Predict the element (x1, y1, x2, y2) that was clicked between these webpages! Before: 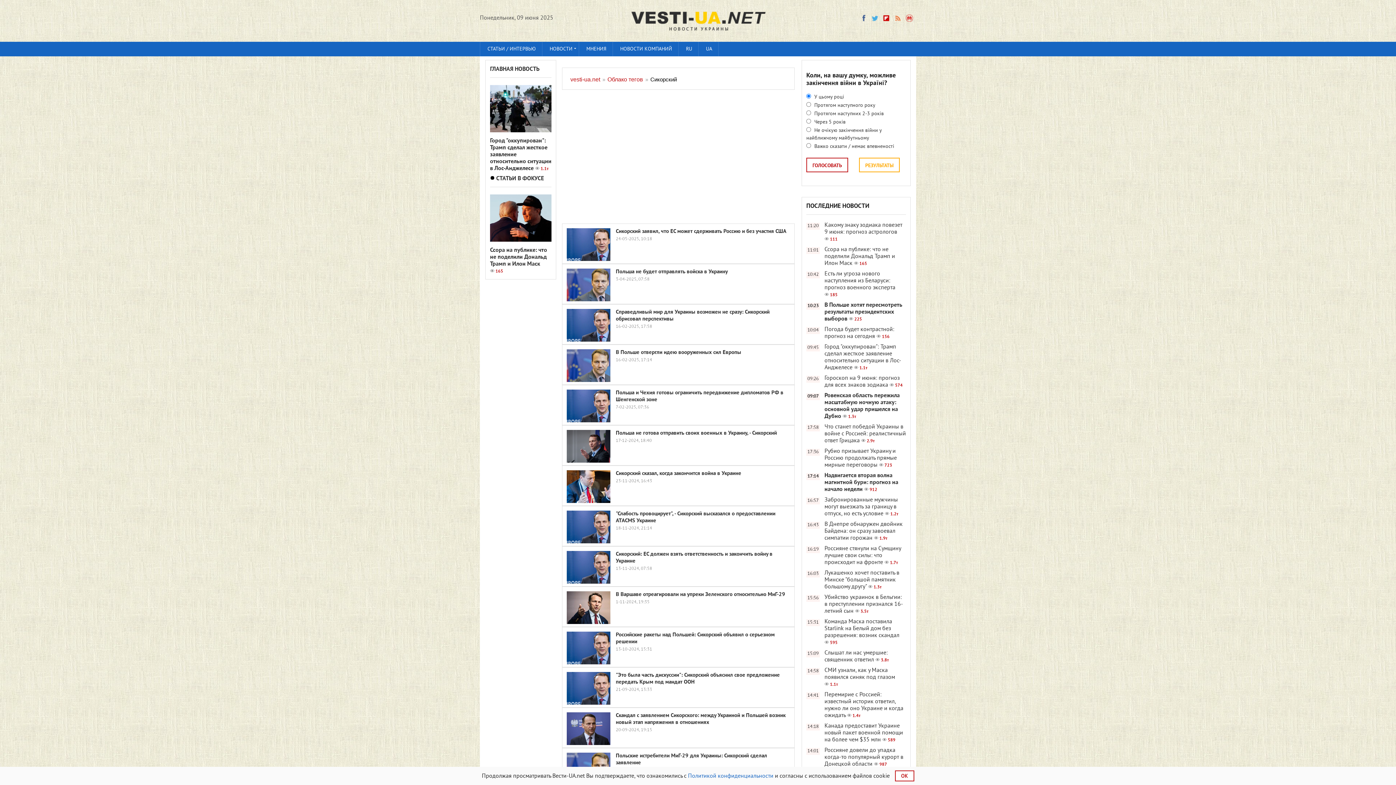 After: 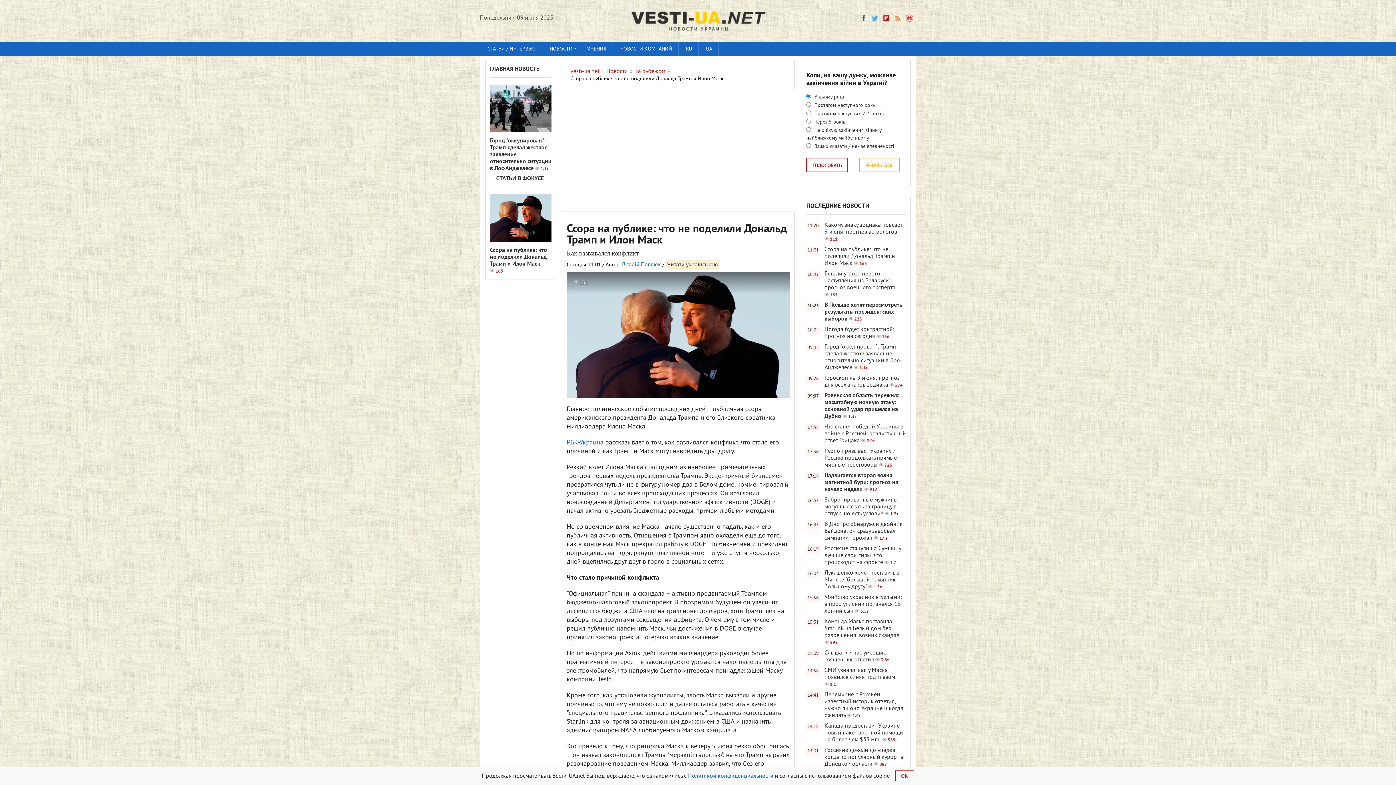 Action: label: 165
Ссора на публике: что не поделили Дональд Трамп и Илон Маск 165 bbox: (490, 194, 551, 274)